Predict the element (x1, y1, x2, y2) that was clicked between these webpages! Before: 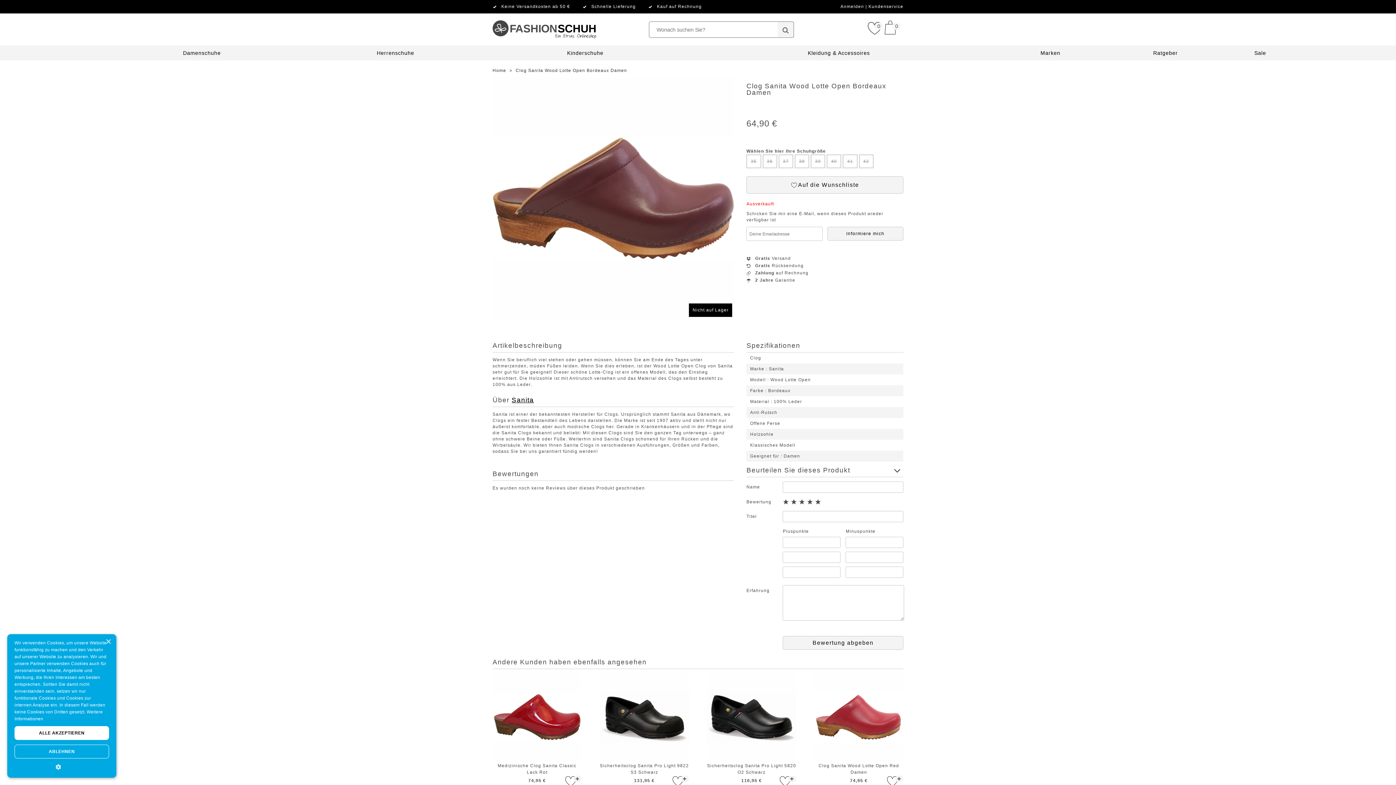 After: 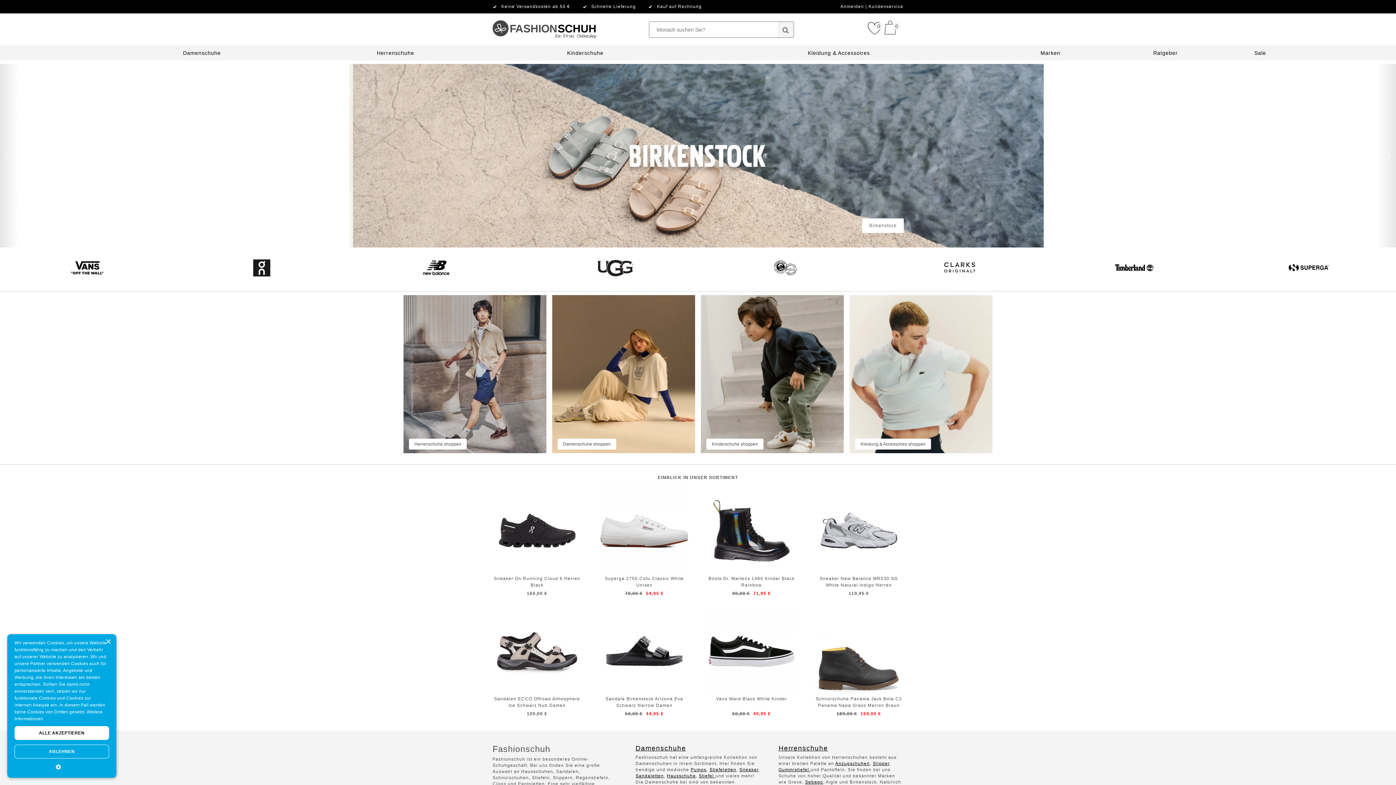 Action: bbox: (492, 13, 596, 18) label: FASHION SCHUH 
